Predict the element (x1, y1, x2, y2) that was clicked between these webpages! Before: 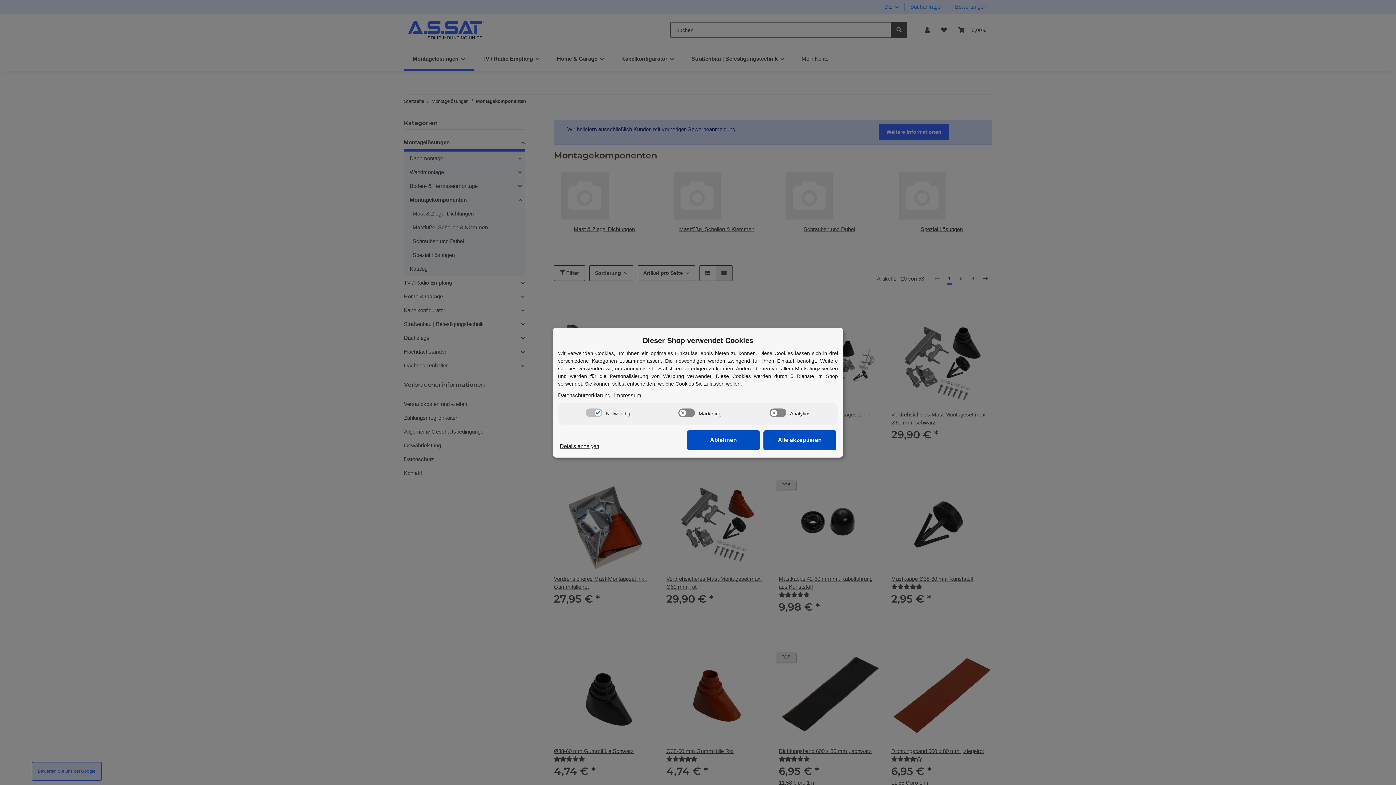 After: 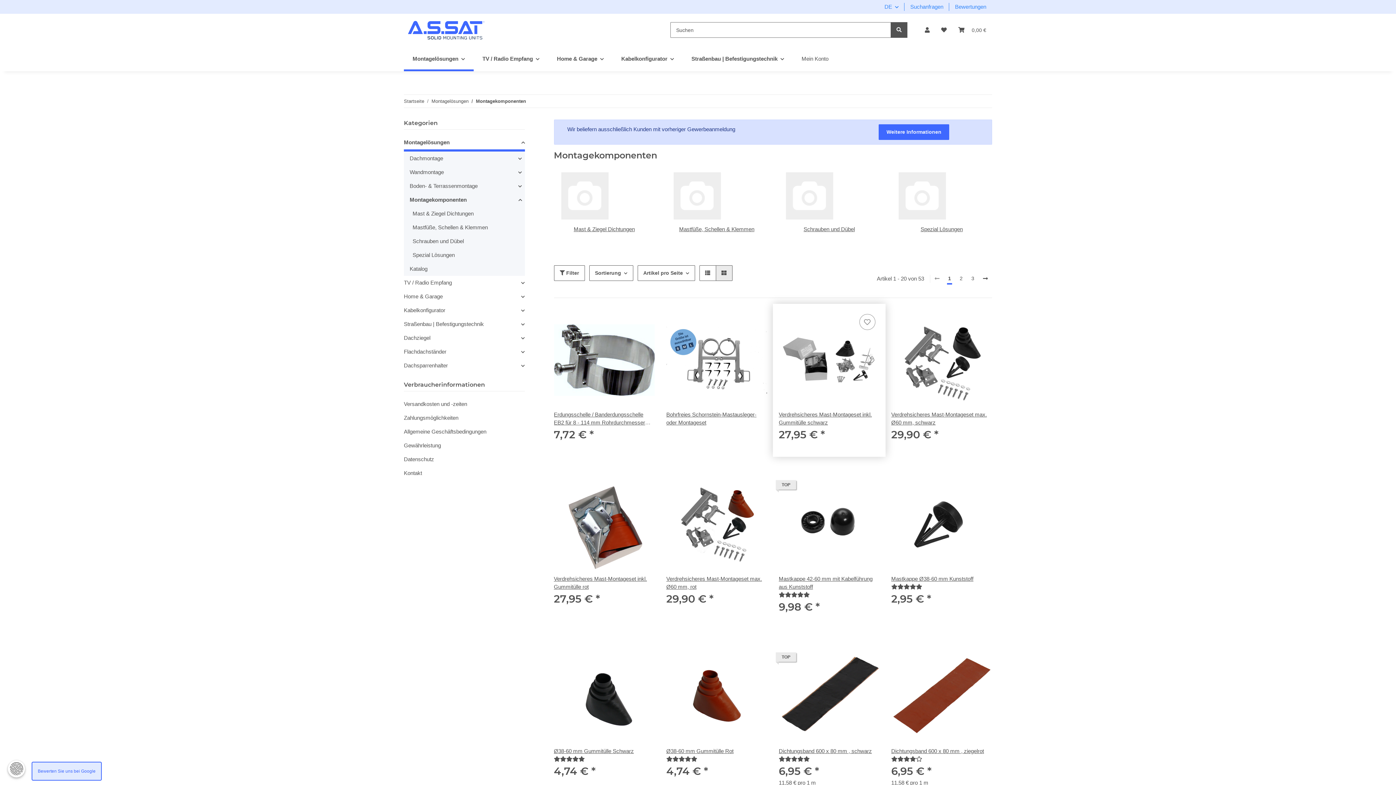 Action: bbox: (763, 430, 836, 450) label: Alle akzeptieren